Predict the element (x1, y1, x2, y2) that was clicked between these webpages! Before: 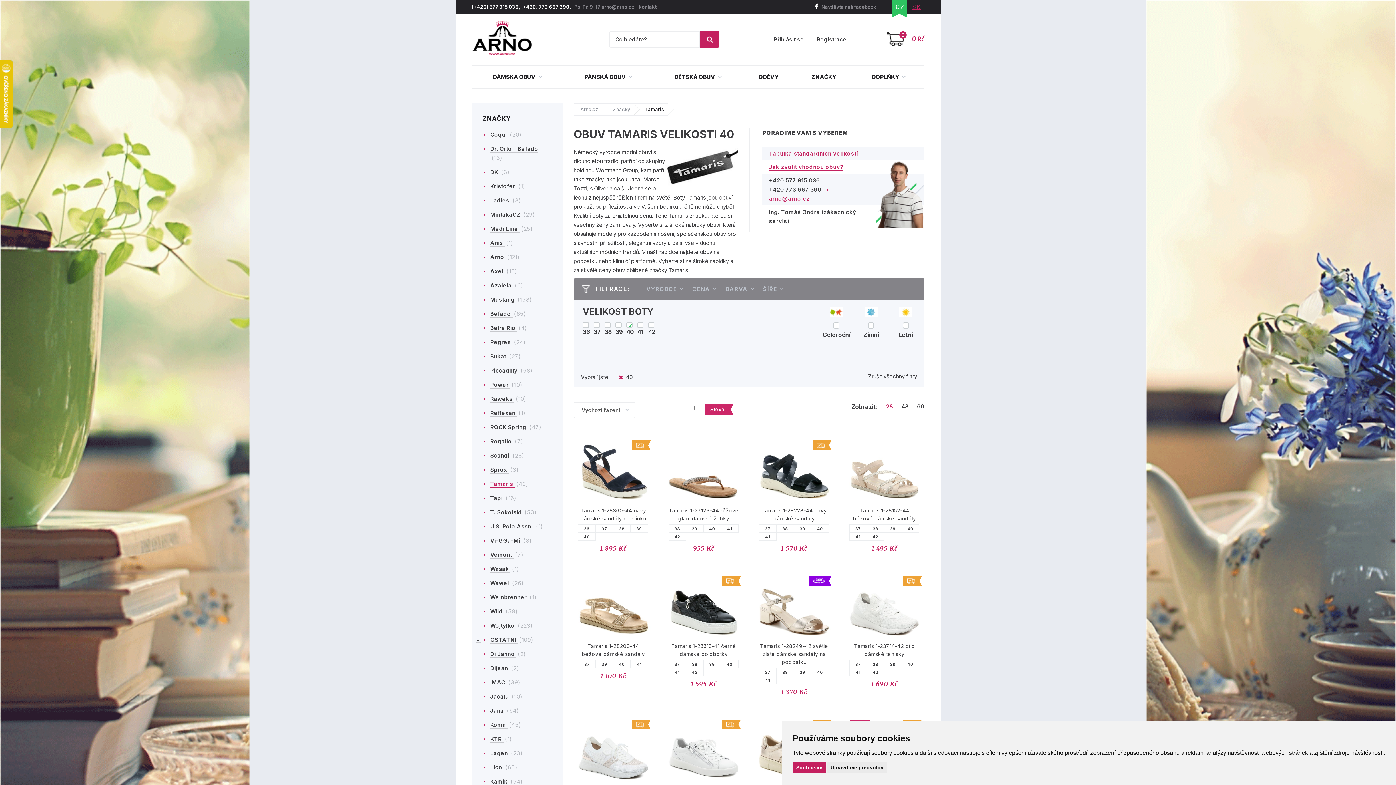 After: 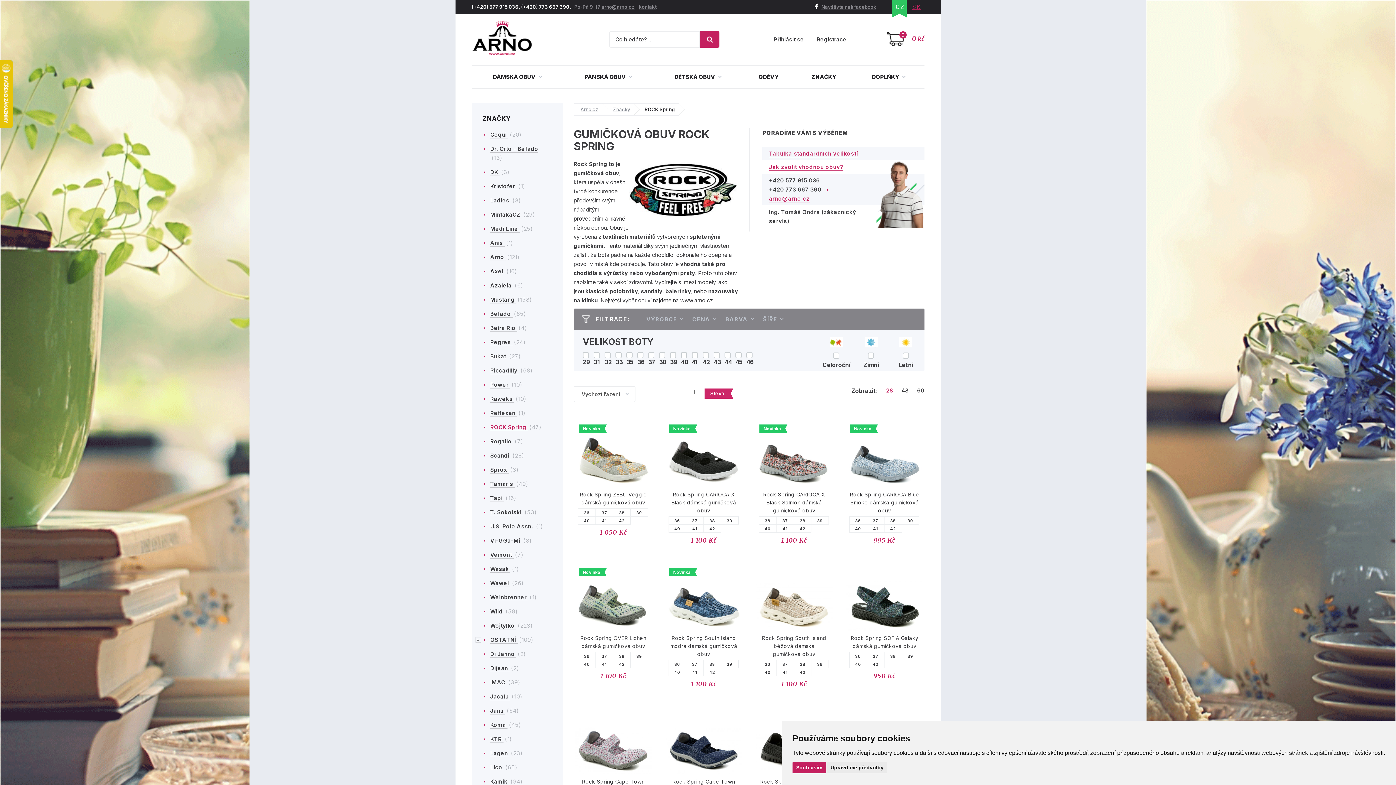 Action: bbox: (490, 424, 528, 431) label: ROCK Spring 